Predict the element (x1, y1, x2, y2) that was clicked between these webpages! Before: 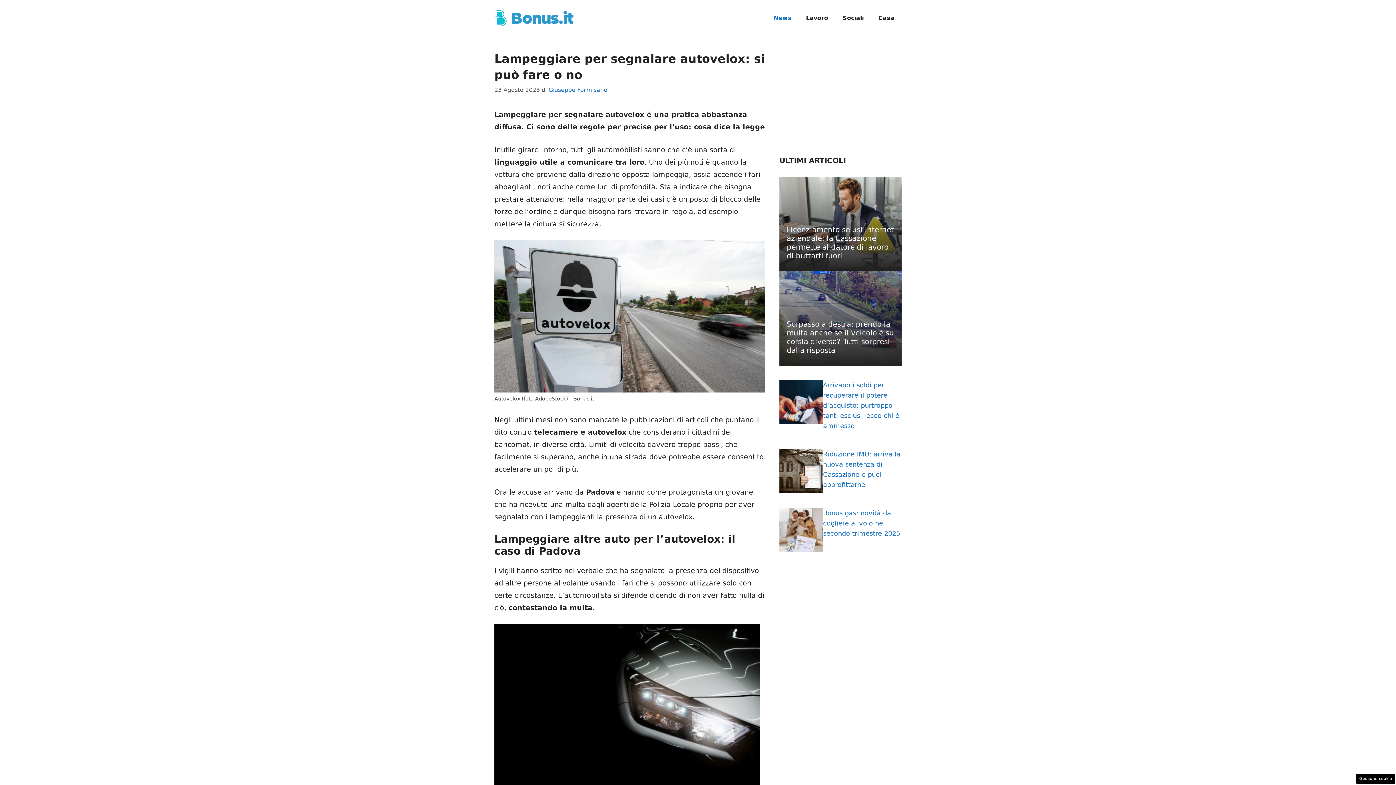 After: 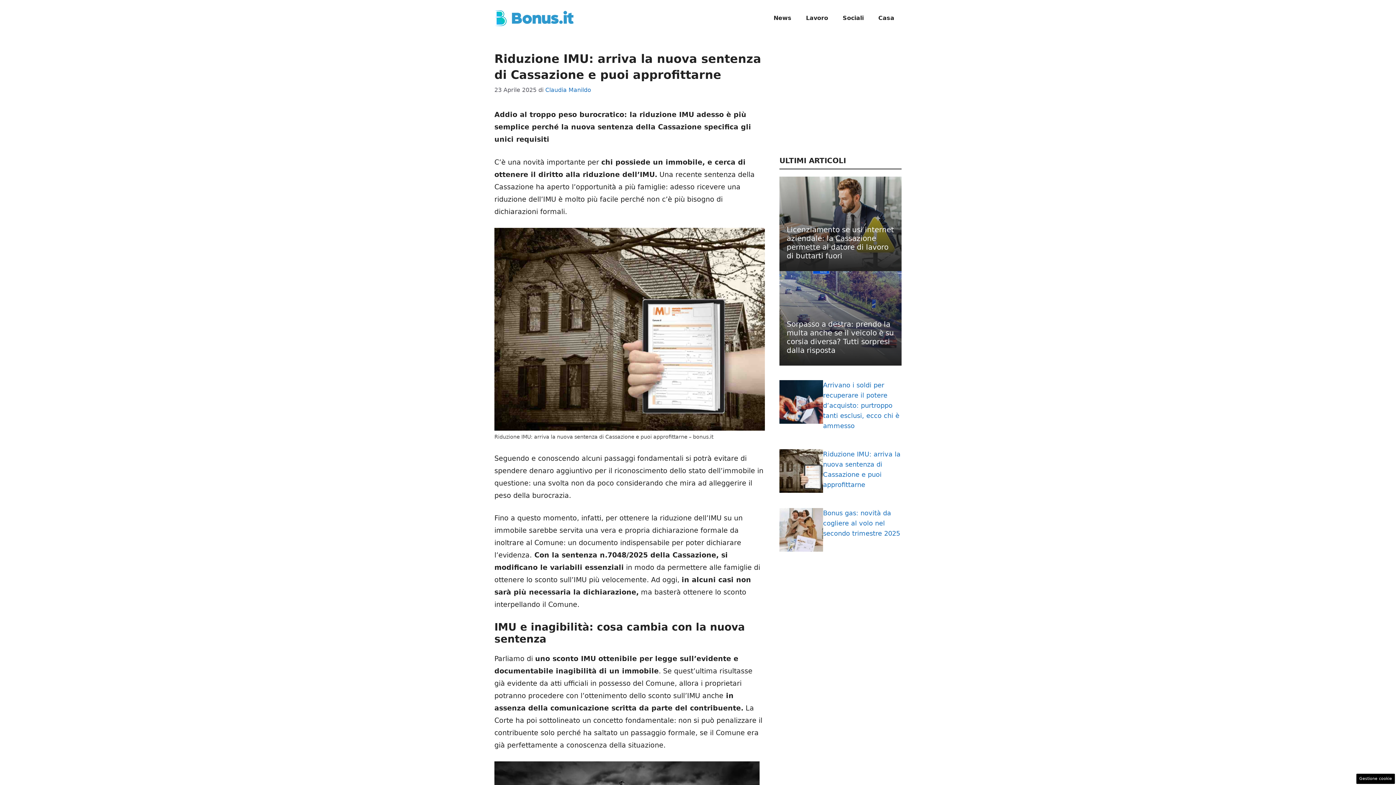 Action: bbox: (779, 466, 823, 474)